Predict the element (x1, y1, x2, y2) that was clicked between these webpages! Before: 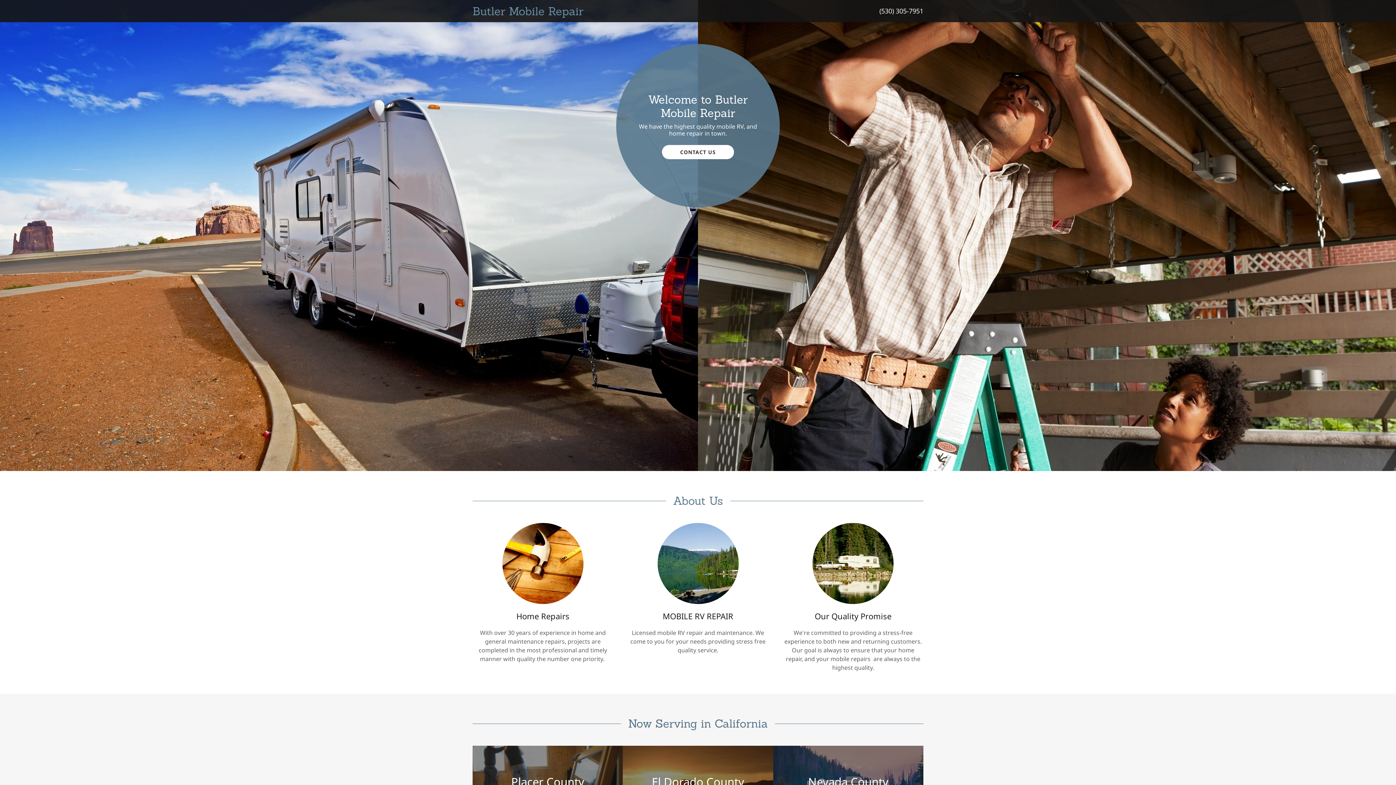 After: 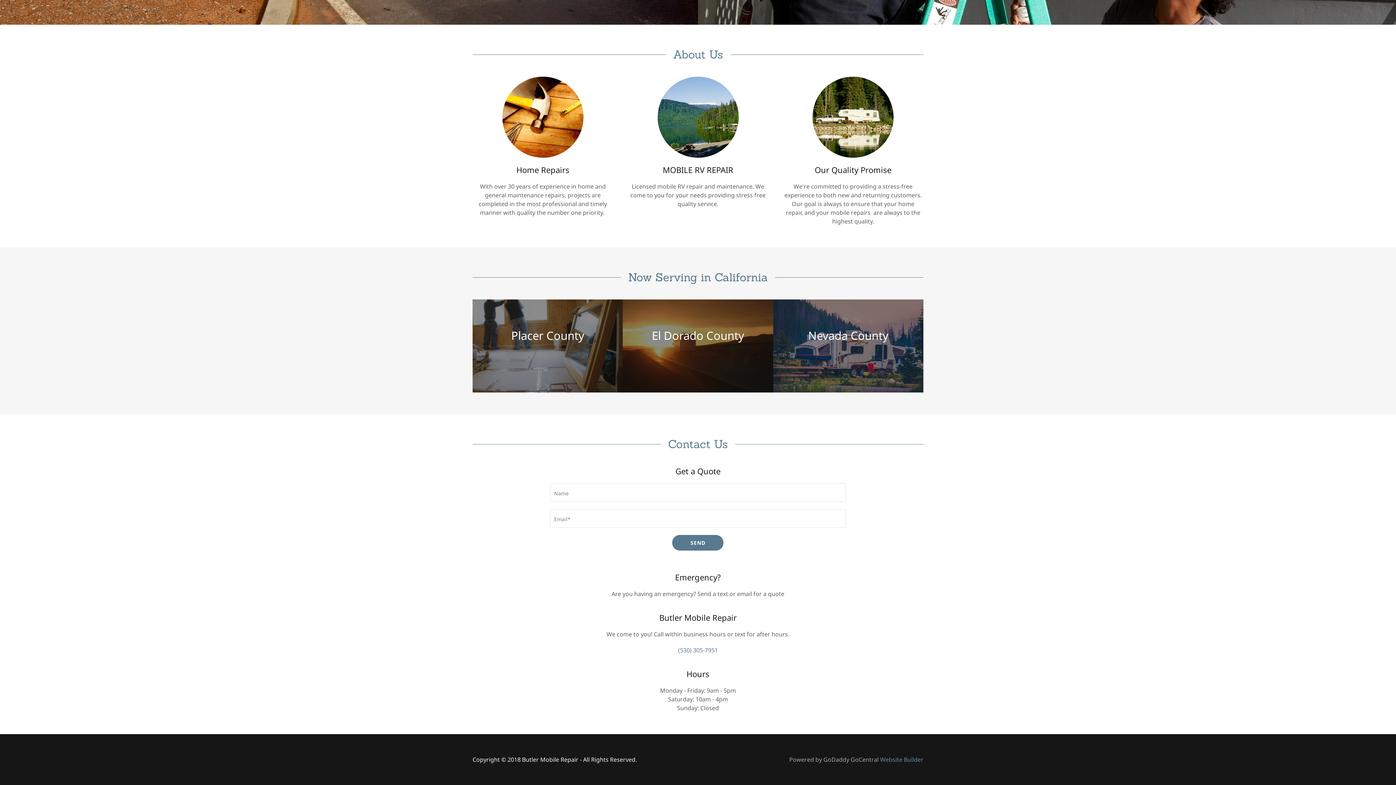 Action: bbox: (662, 144, 734, 159) label: CONTACT US